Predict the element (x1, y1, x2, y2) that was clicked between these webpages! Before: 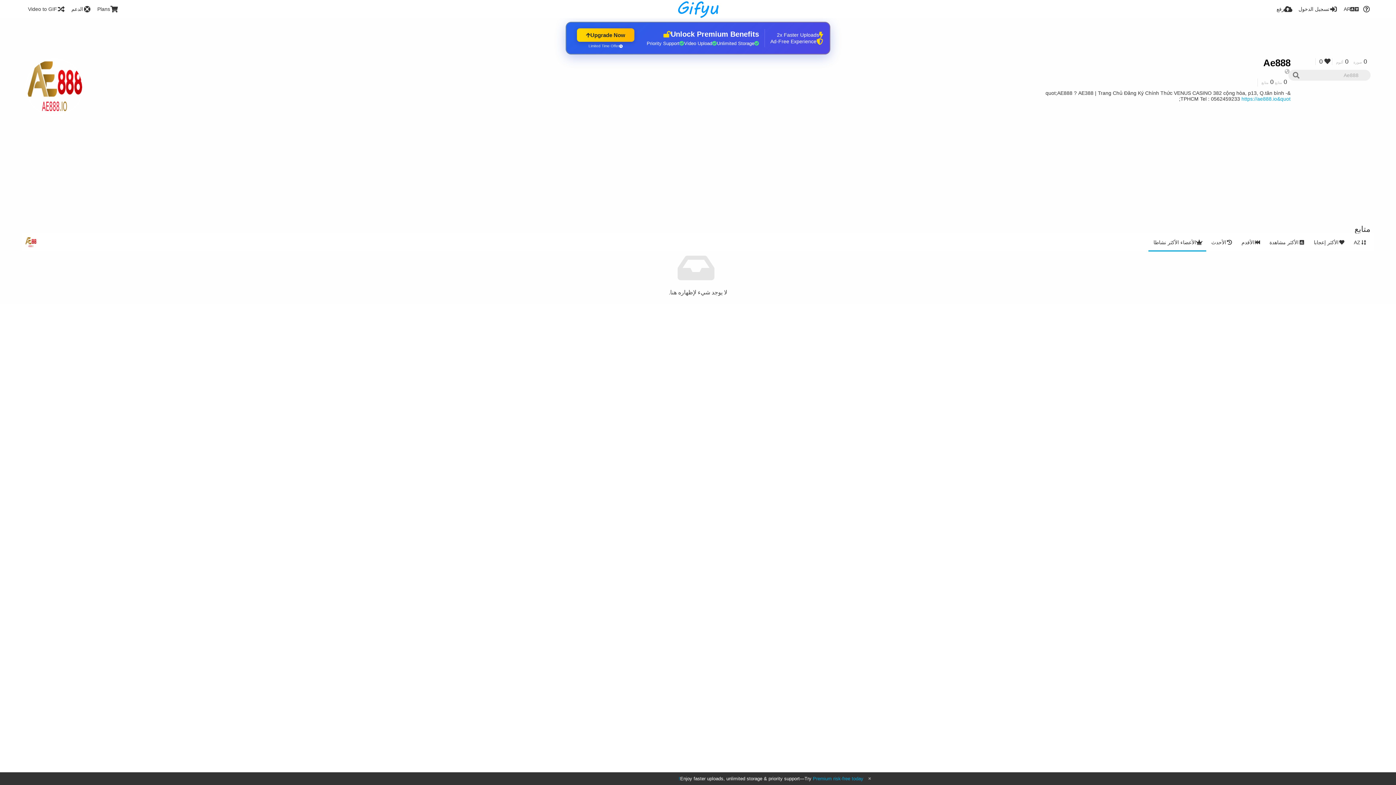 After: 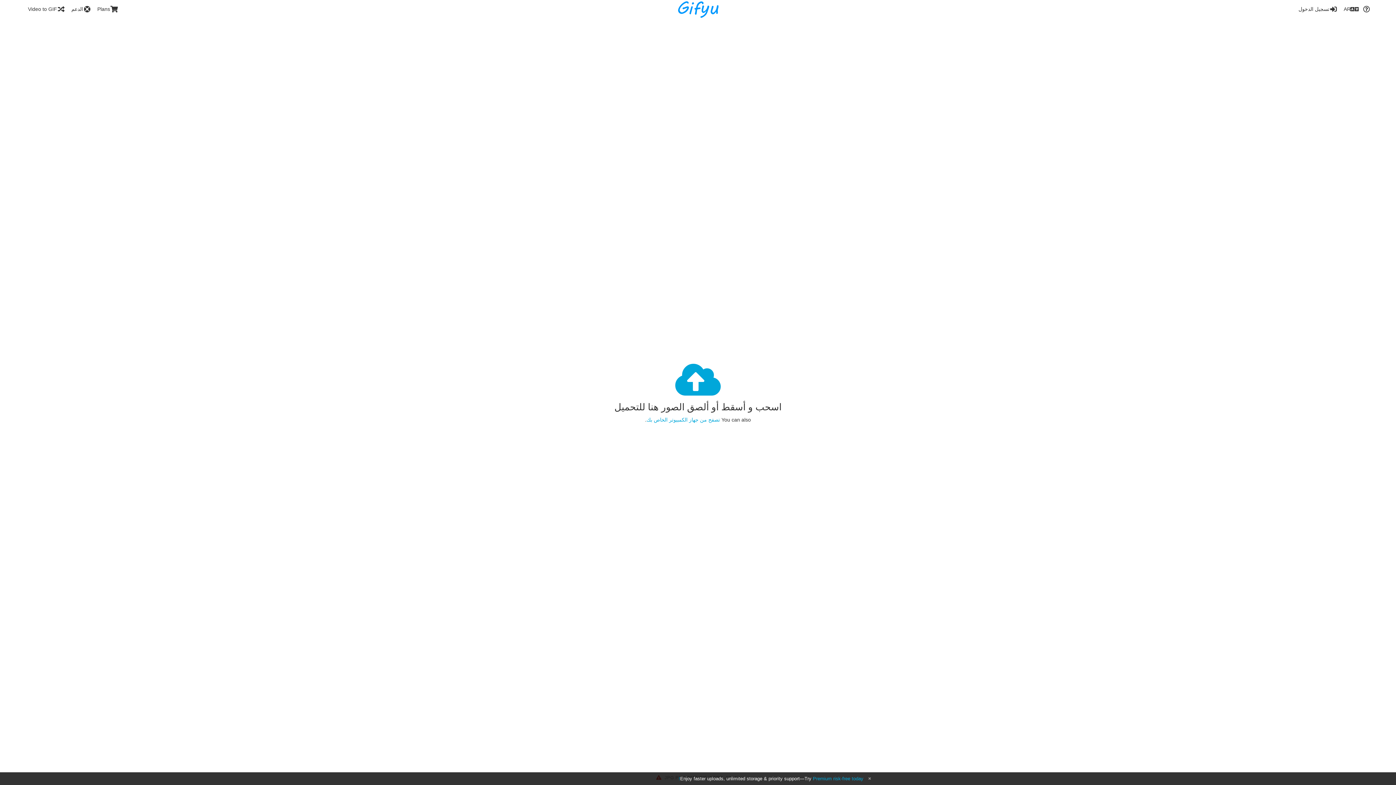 Action: bbox: (676, 0, 719, 18)